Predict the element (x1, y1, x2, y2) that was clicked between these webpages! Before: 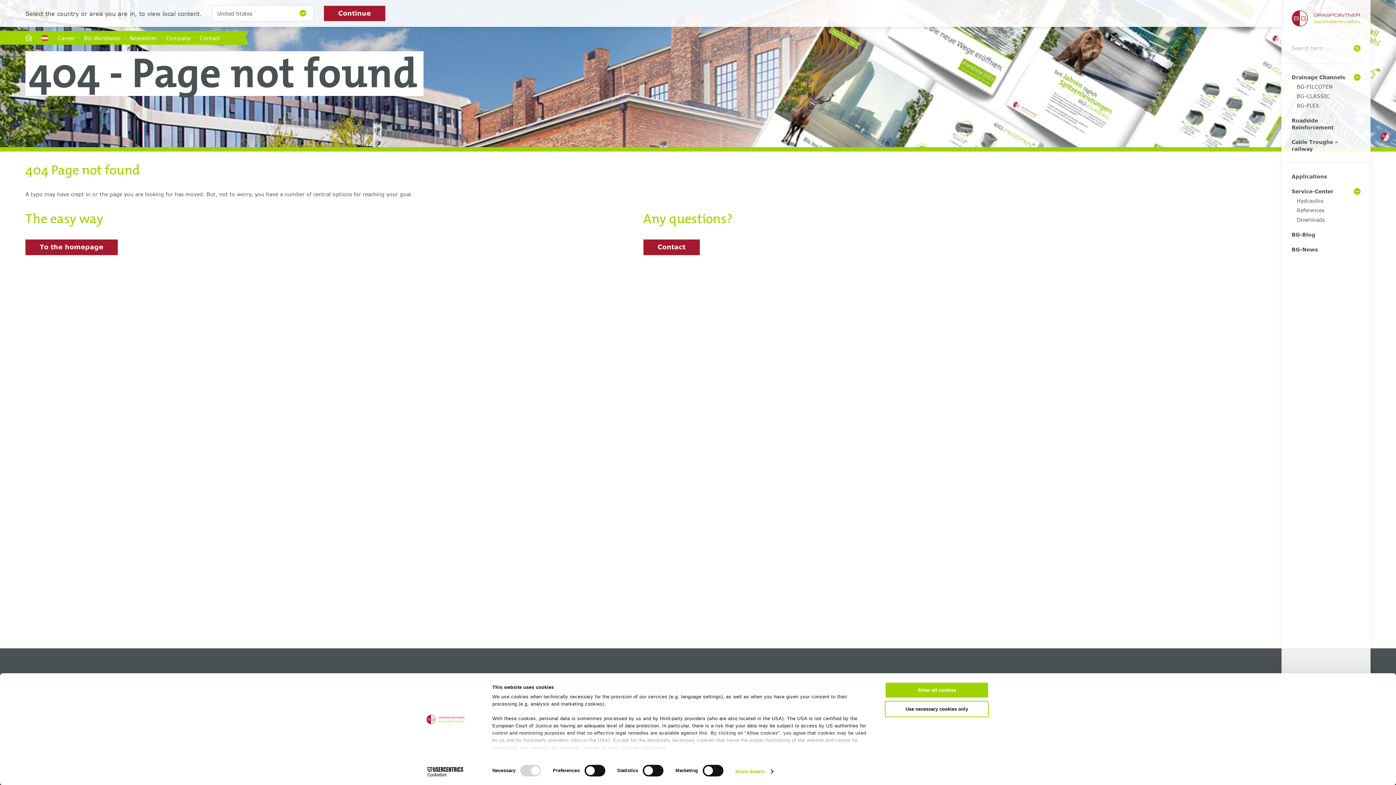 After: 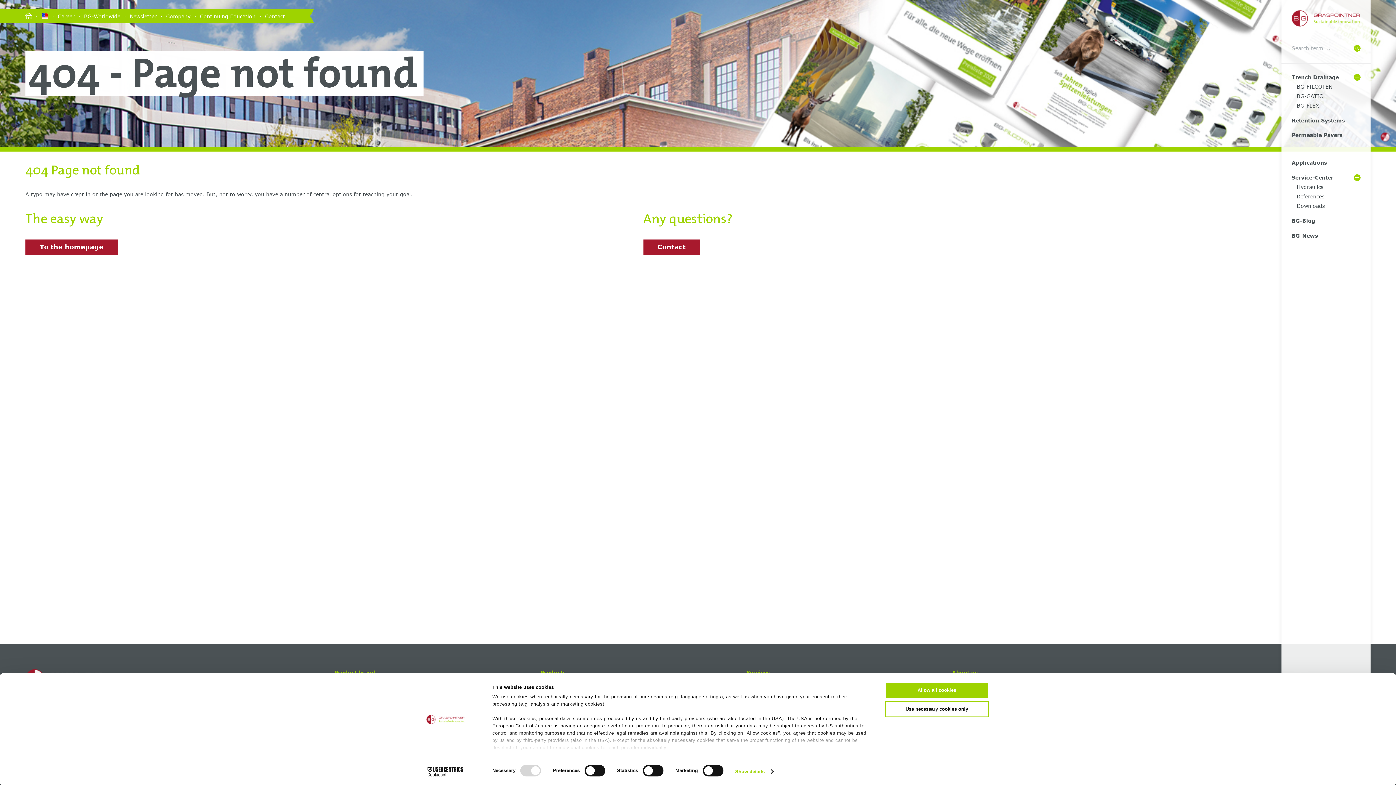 Action: label: Continue bbox: (324, 5, 385, 21)